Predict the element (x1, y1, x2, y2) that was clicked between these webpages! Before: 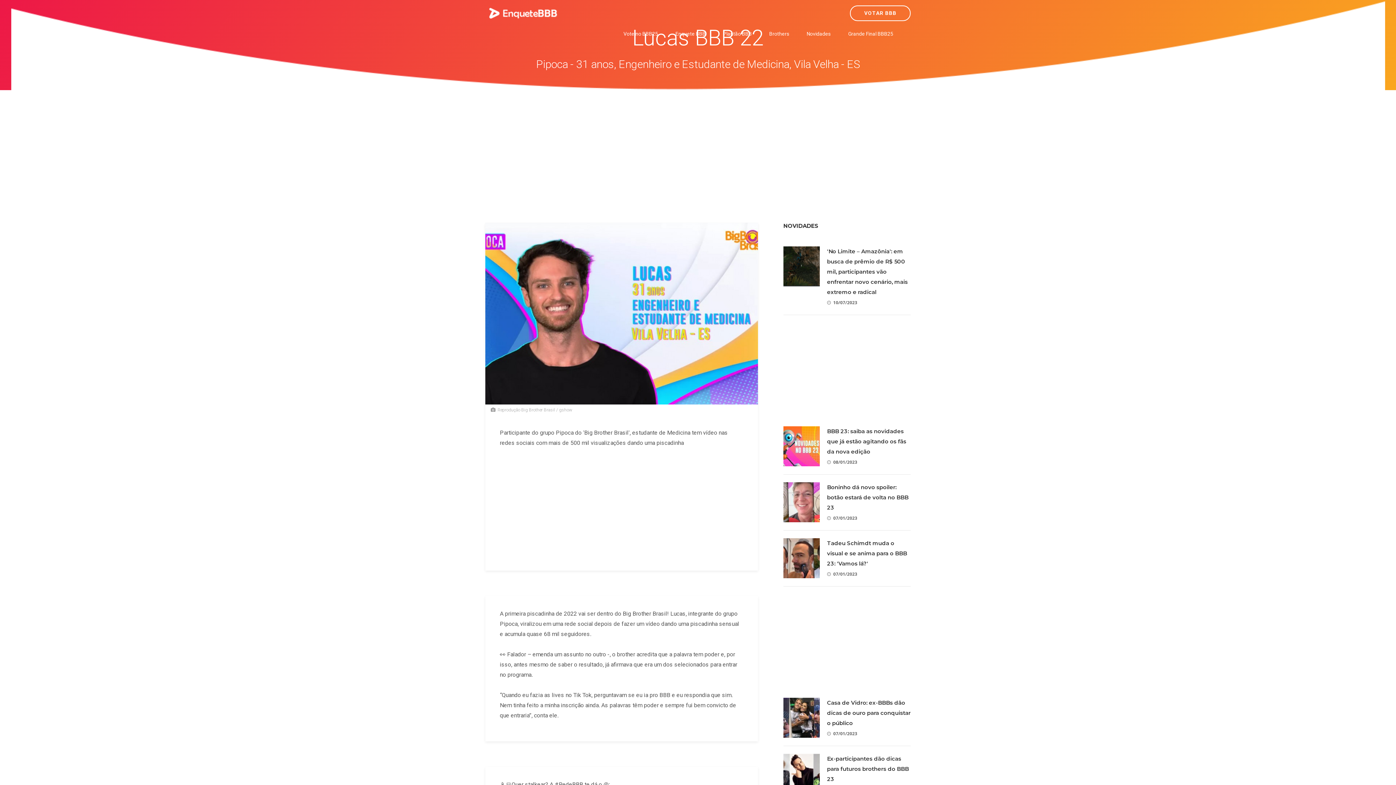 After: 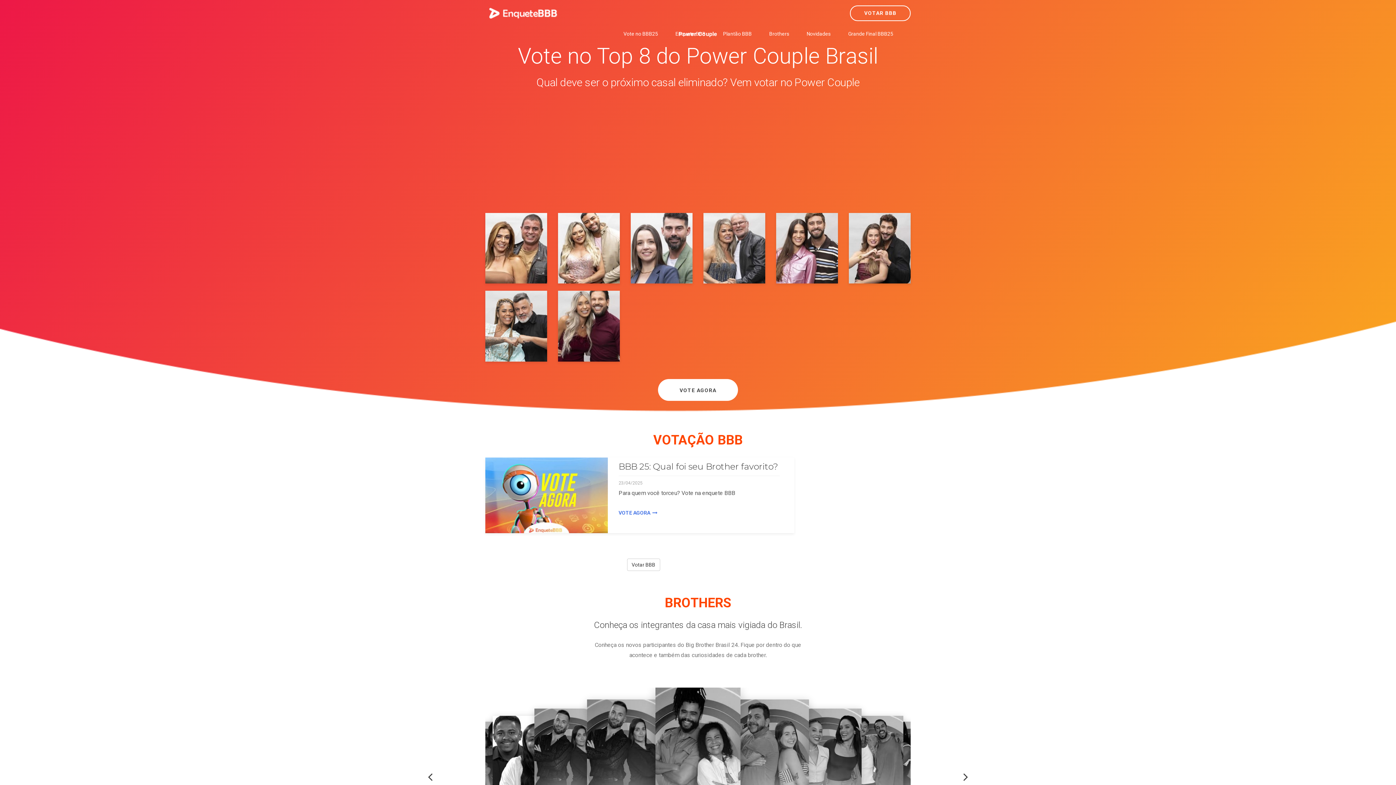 Action: bbox: (480, 0, 566, 26)